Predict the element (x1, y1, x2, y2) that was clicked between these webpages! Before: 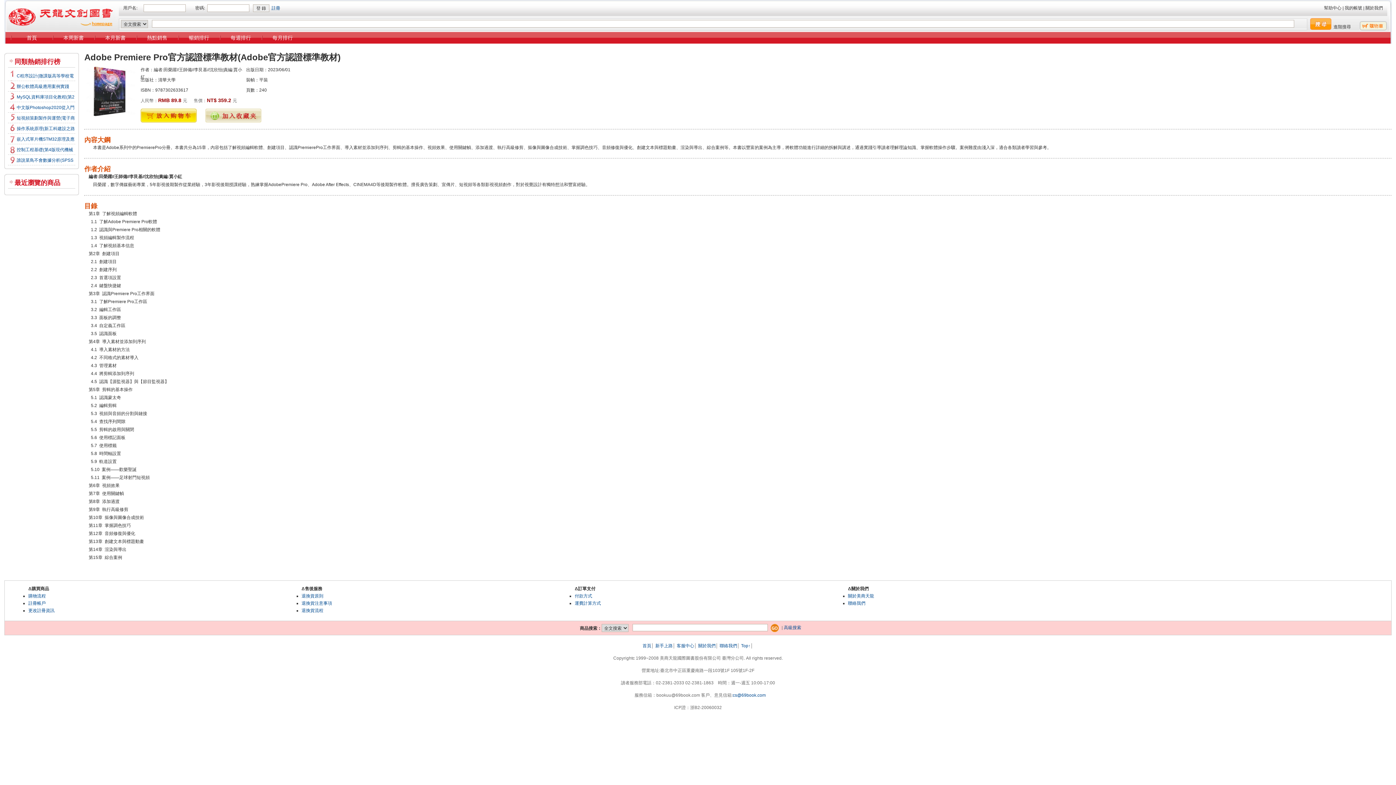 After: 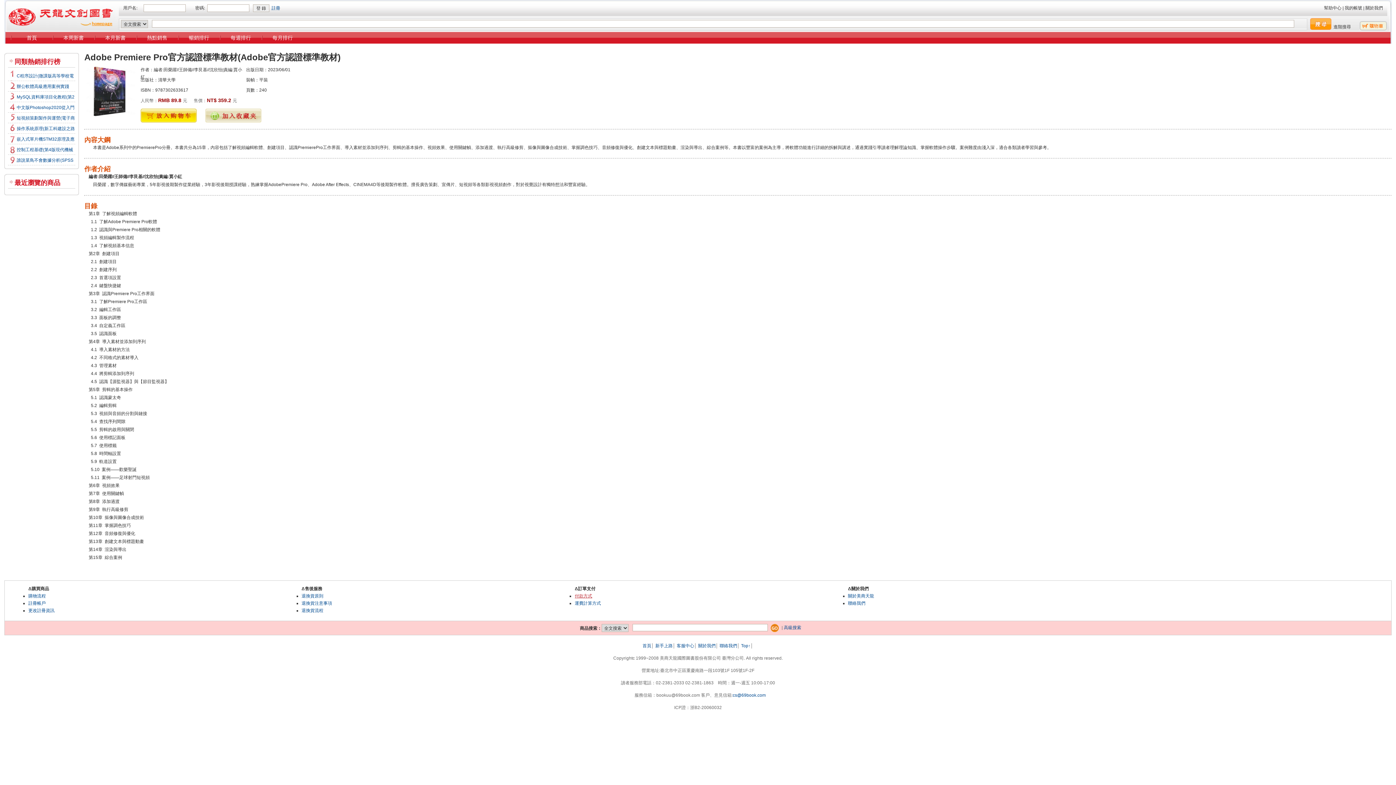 Action: label: 付款方式 bbox: (574, 593, 592, 598)